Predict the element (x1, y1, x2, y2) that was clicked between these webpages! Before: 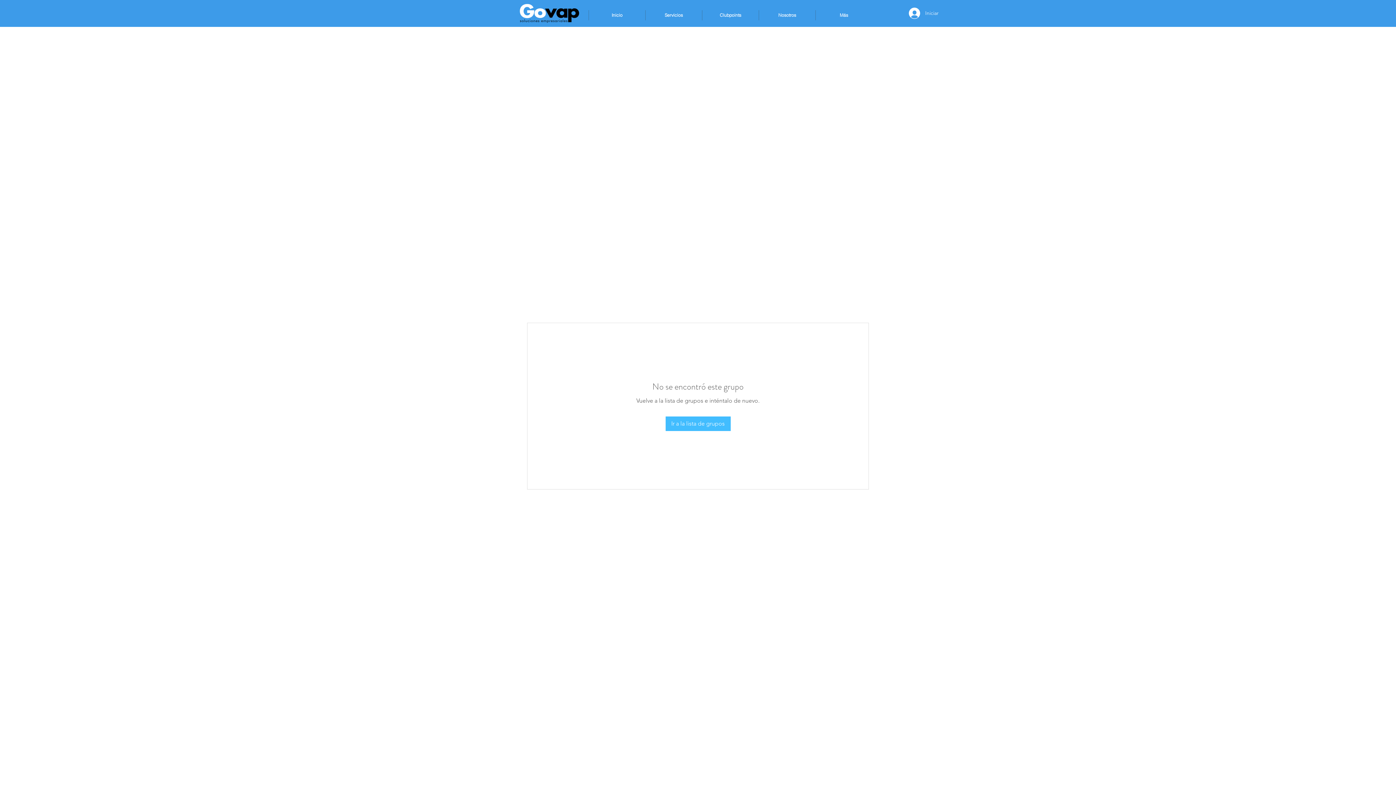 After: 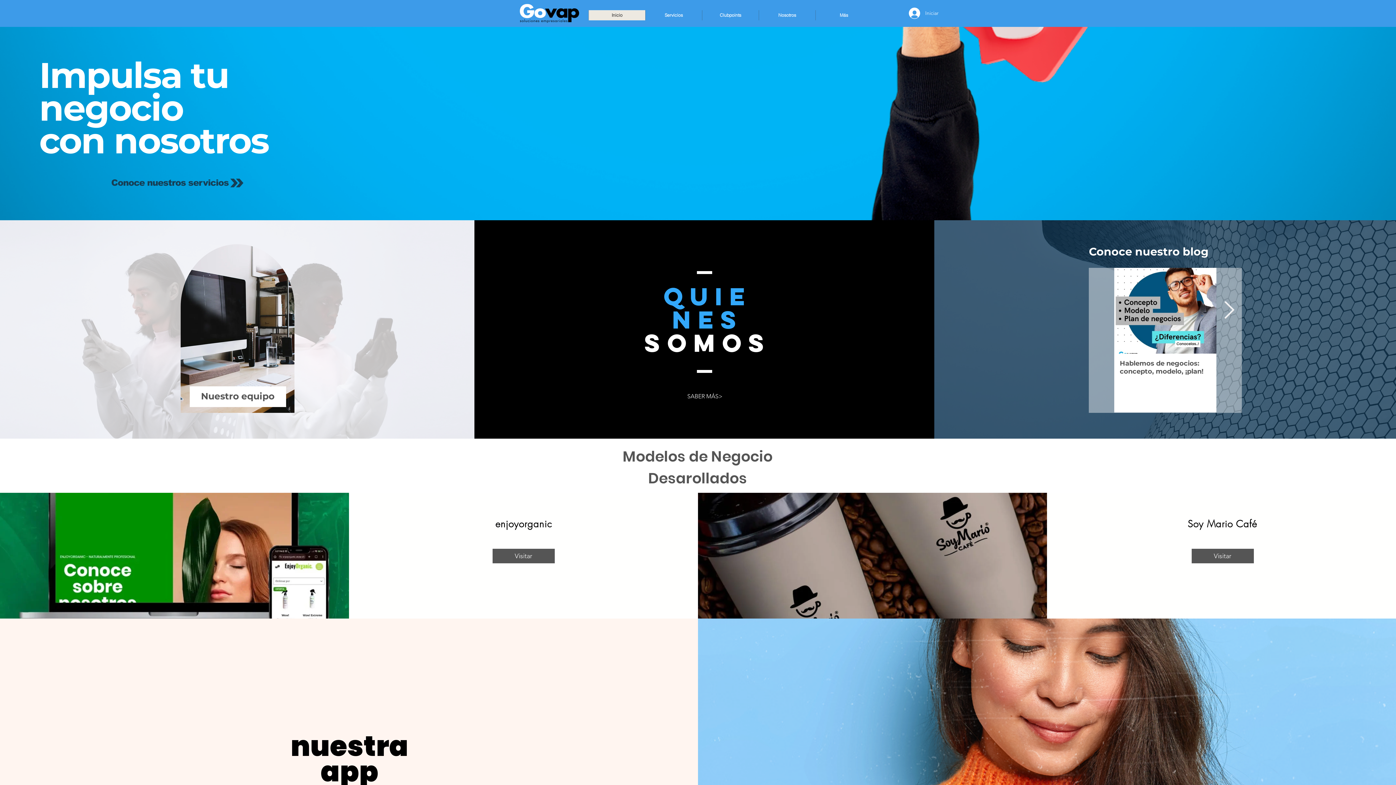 Action: label: Inicio bbox: (588, 10, 645, 20)